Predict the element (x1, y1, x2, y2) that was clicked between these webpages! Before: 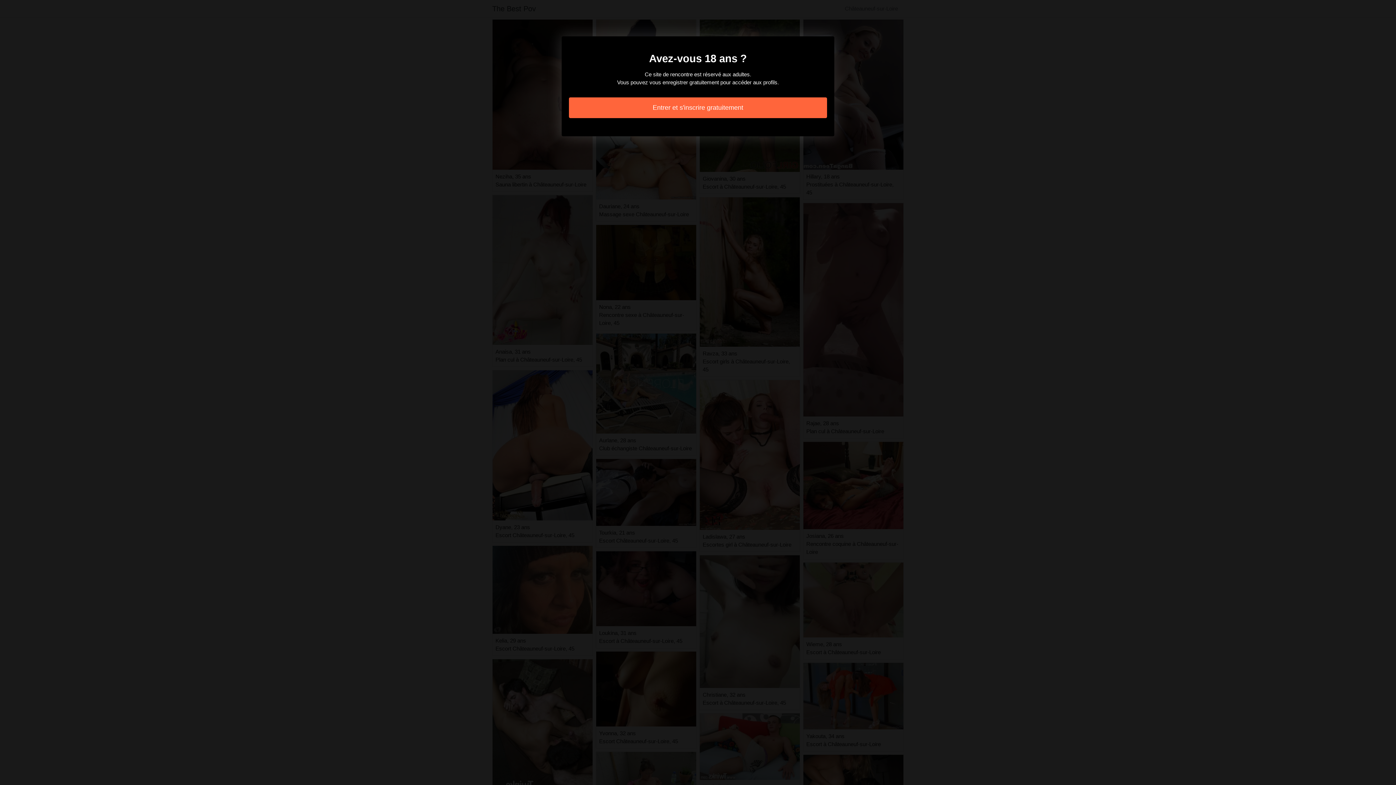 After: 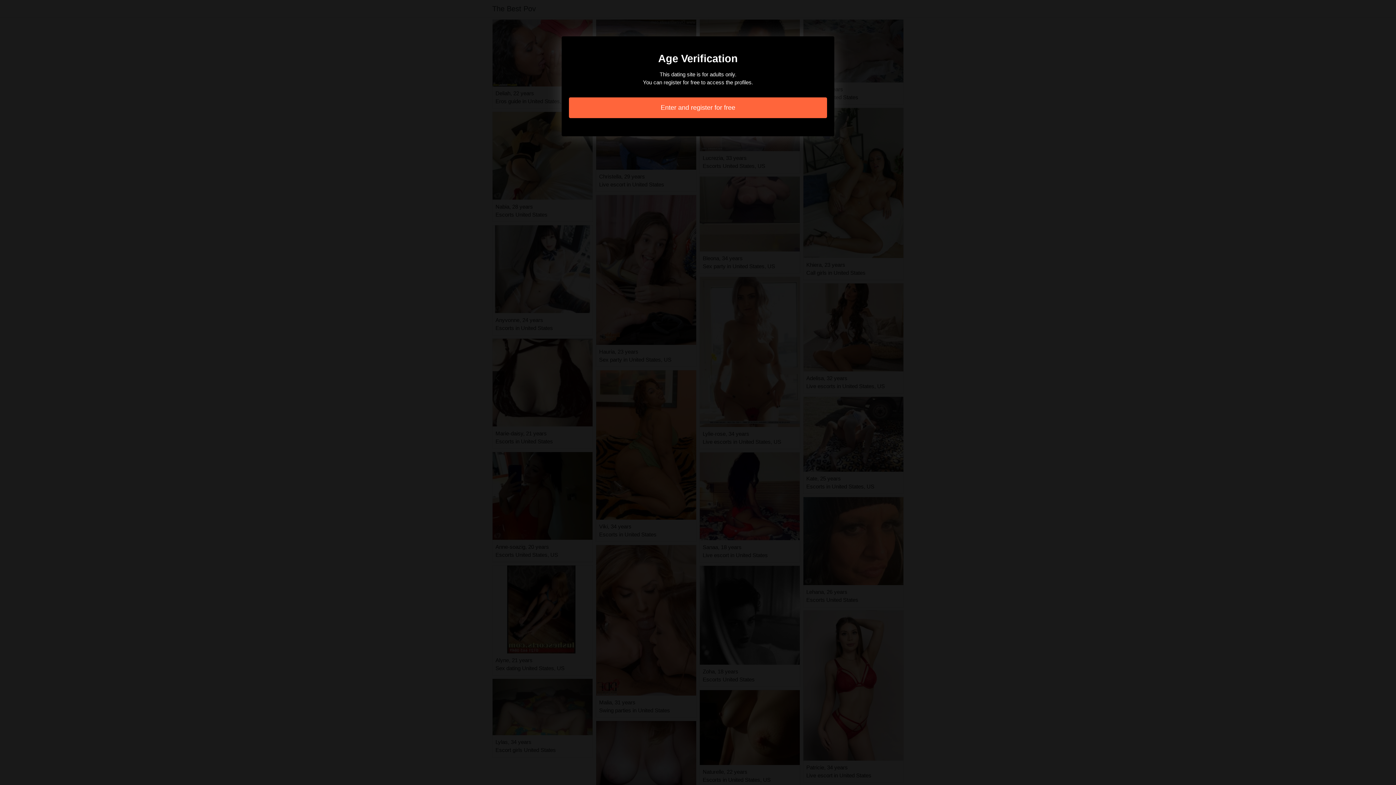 Action: label: Entrer et s'inscrire gratuitement bbox: (569, 97, 827, 118)